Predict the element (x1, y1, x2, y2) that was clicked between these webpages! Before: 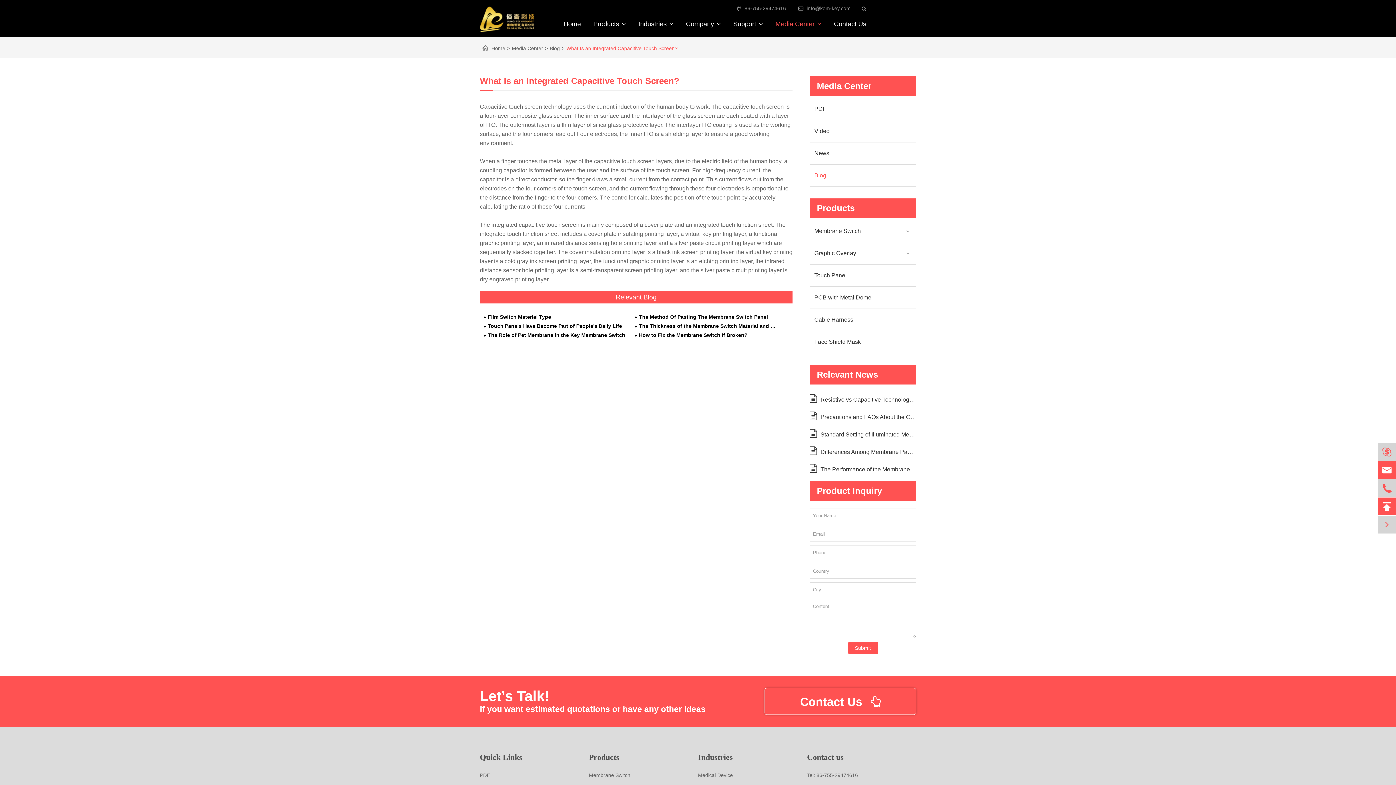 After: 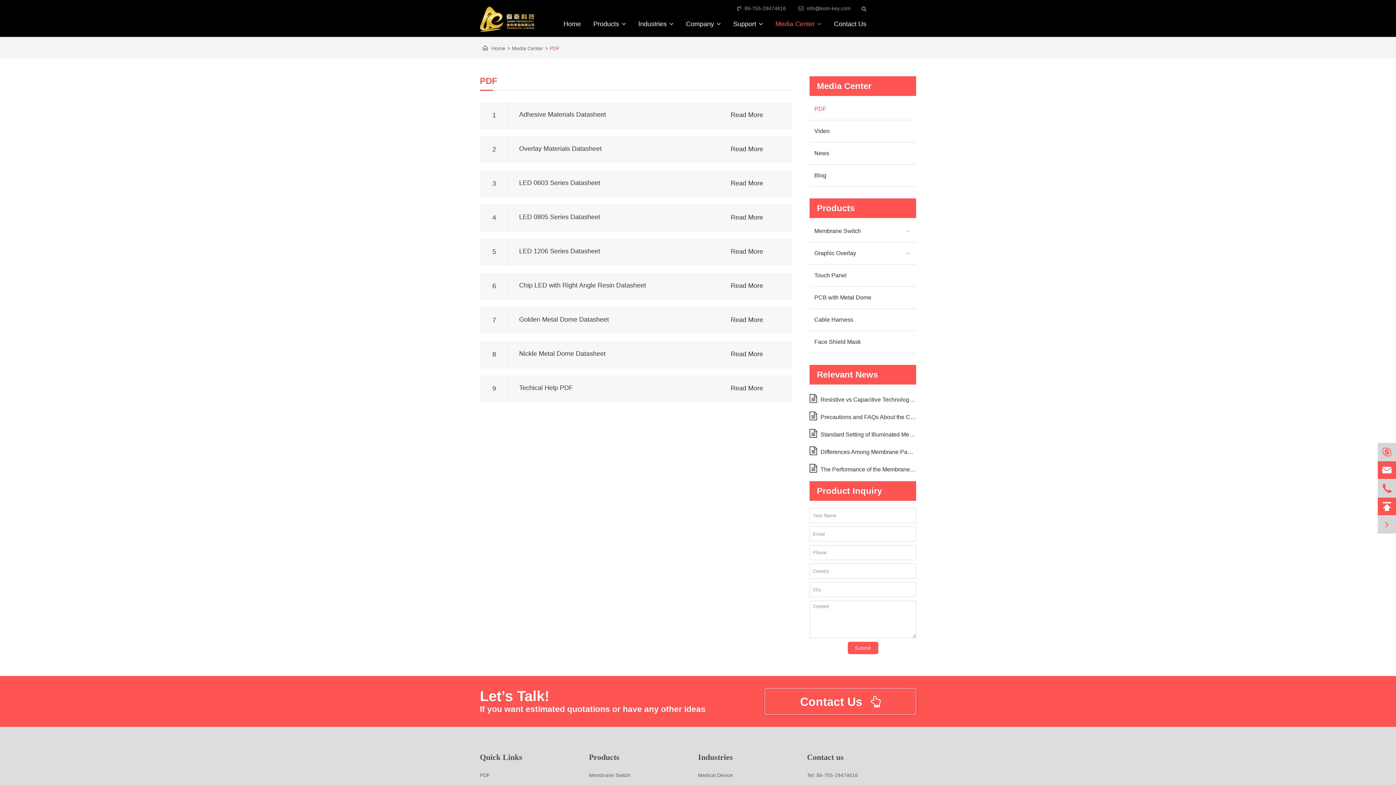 Action: label: PDF bbox: (809, 98, 831, 120)